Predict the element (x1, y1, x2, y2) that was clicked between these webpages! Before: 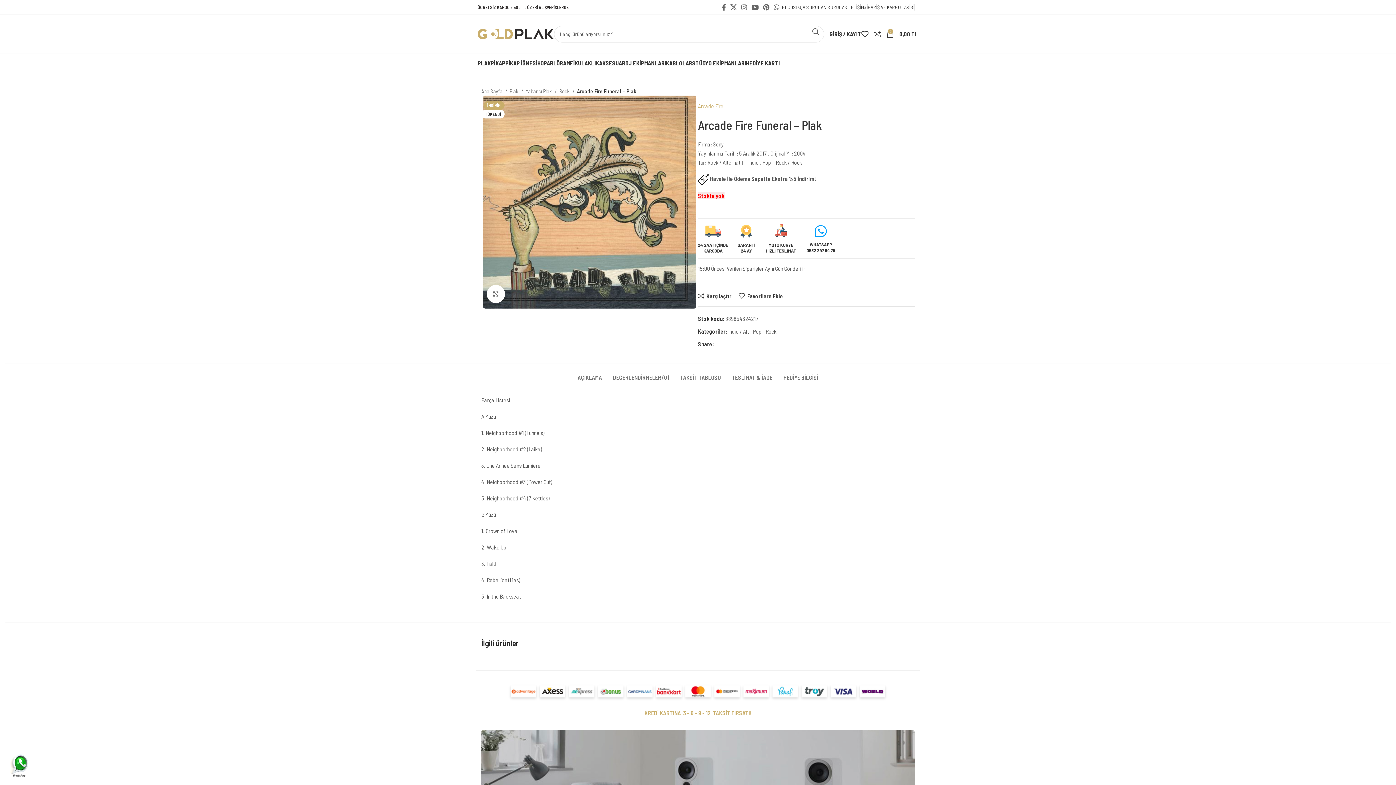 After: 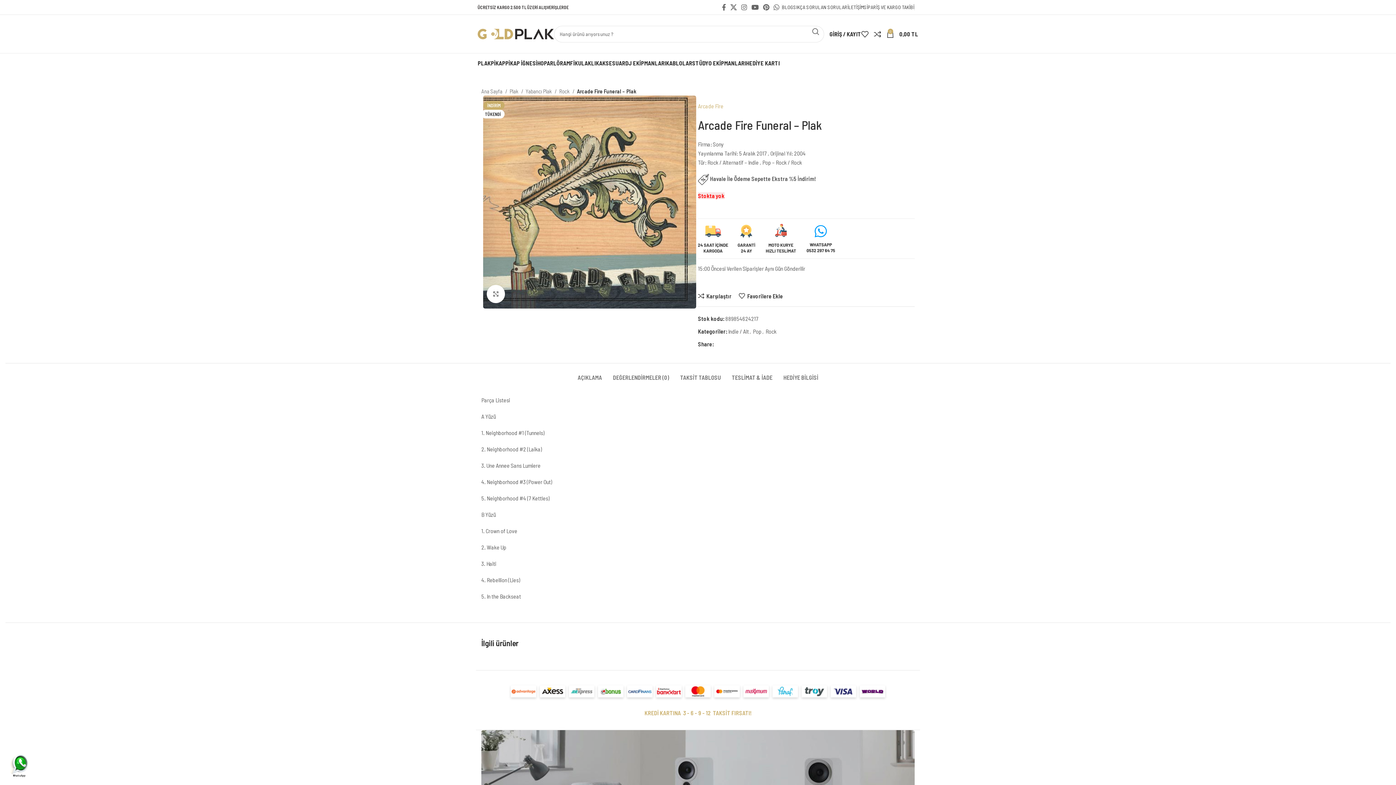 Action: bbox: (483, 197, 696, 204)